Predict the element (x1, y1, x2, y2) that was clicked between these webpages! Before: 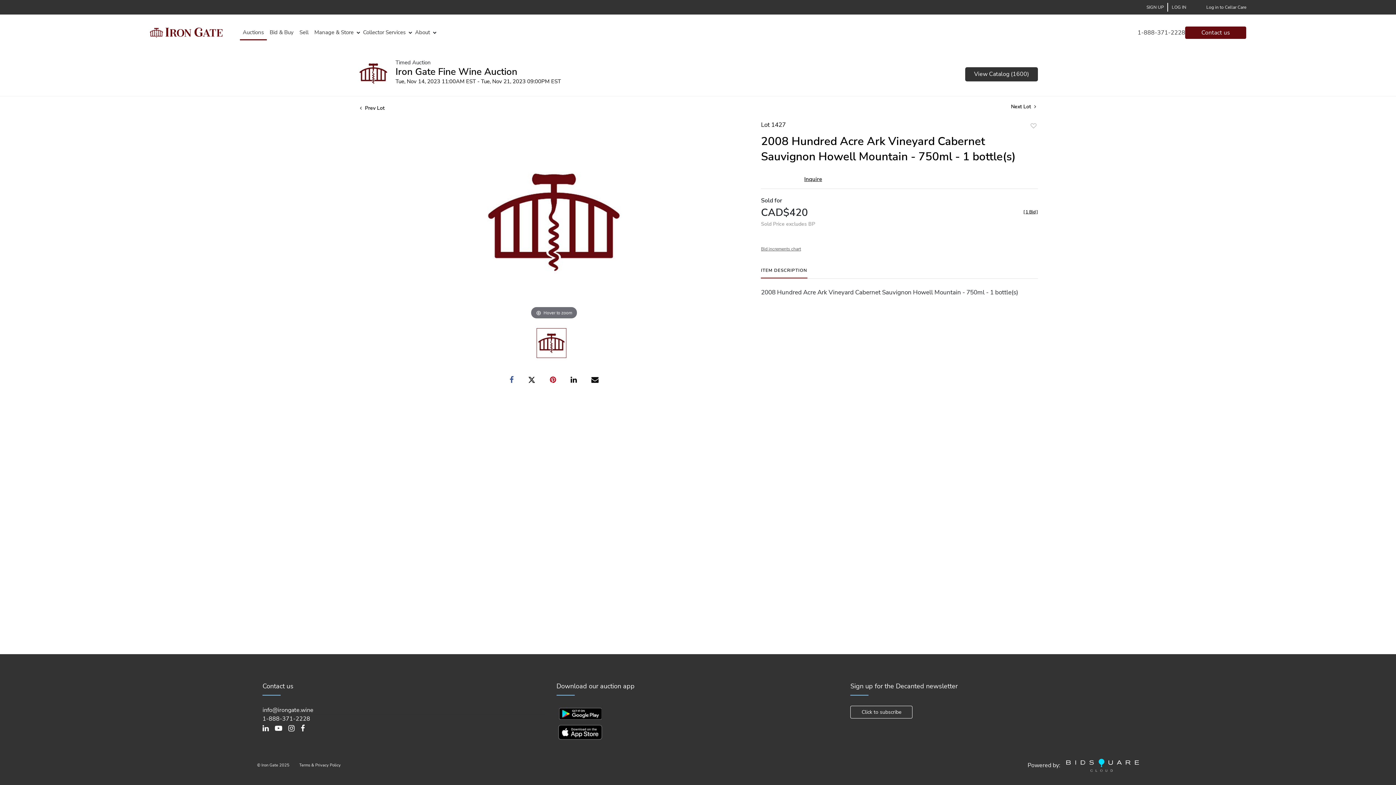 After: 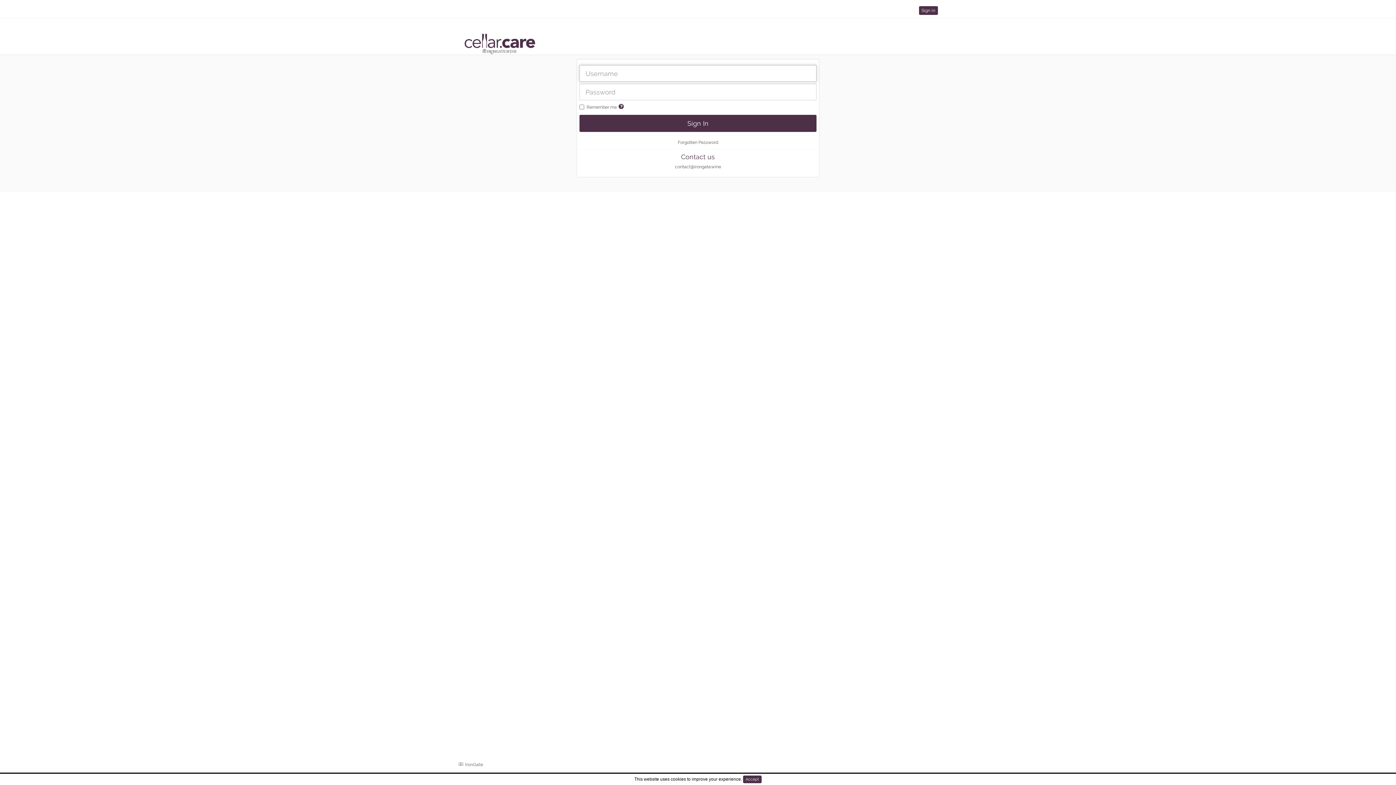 Action: label: Log in to Cellar Care bbox: (1206, 4, 1246, 10)